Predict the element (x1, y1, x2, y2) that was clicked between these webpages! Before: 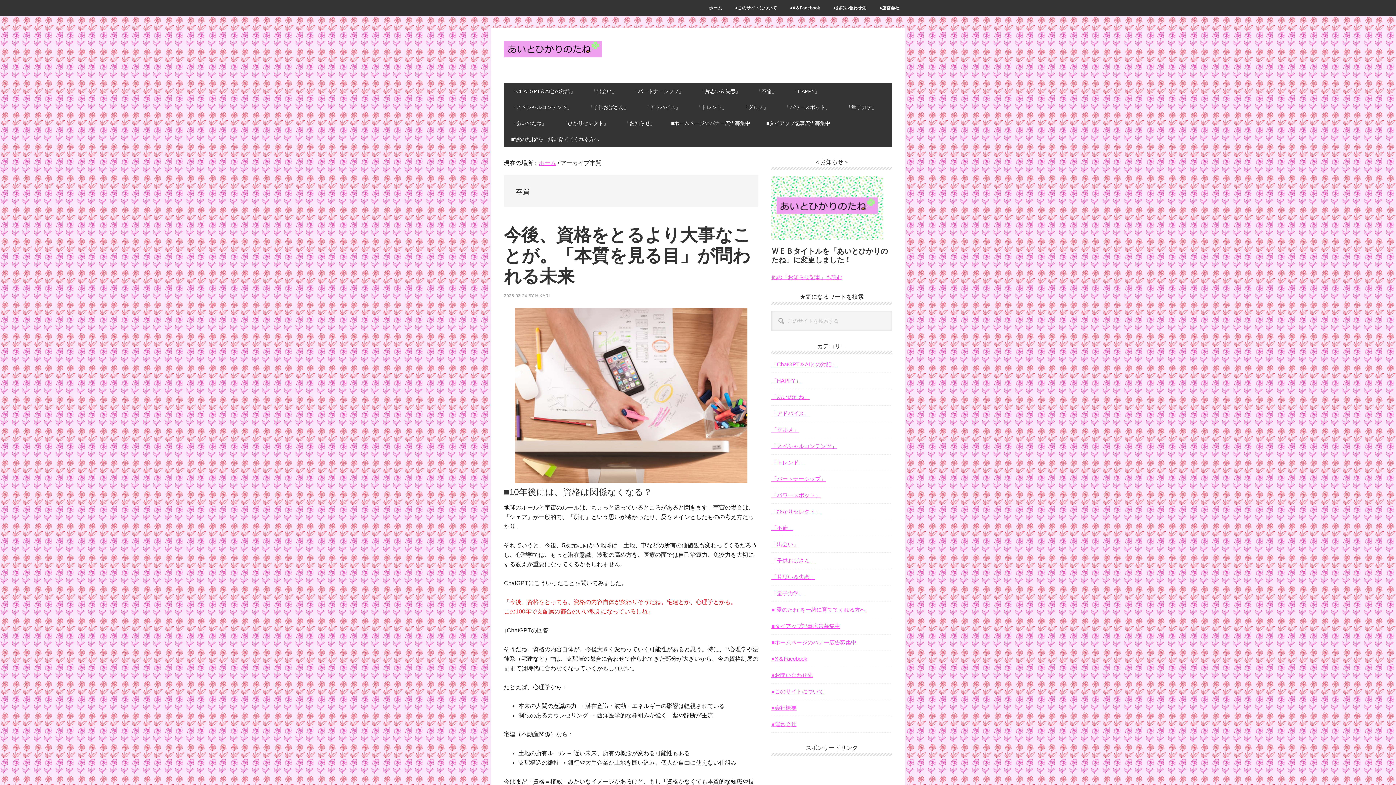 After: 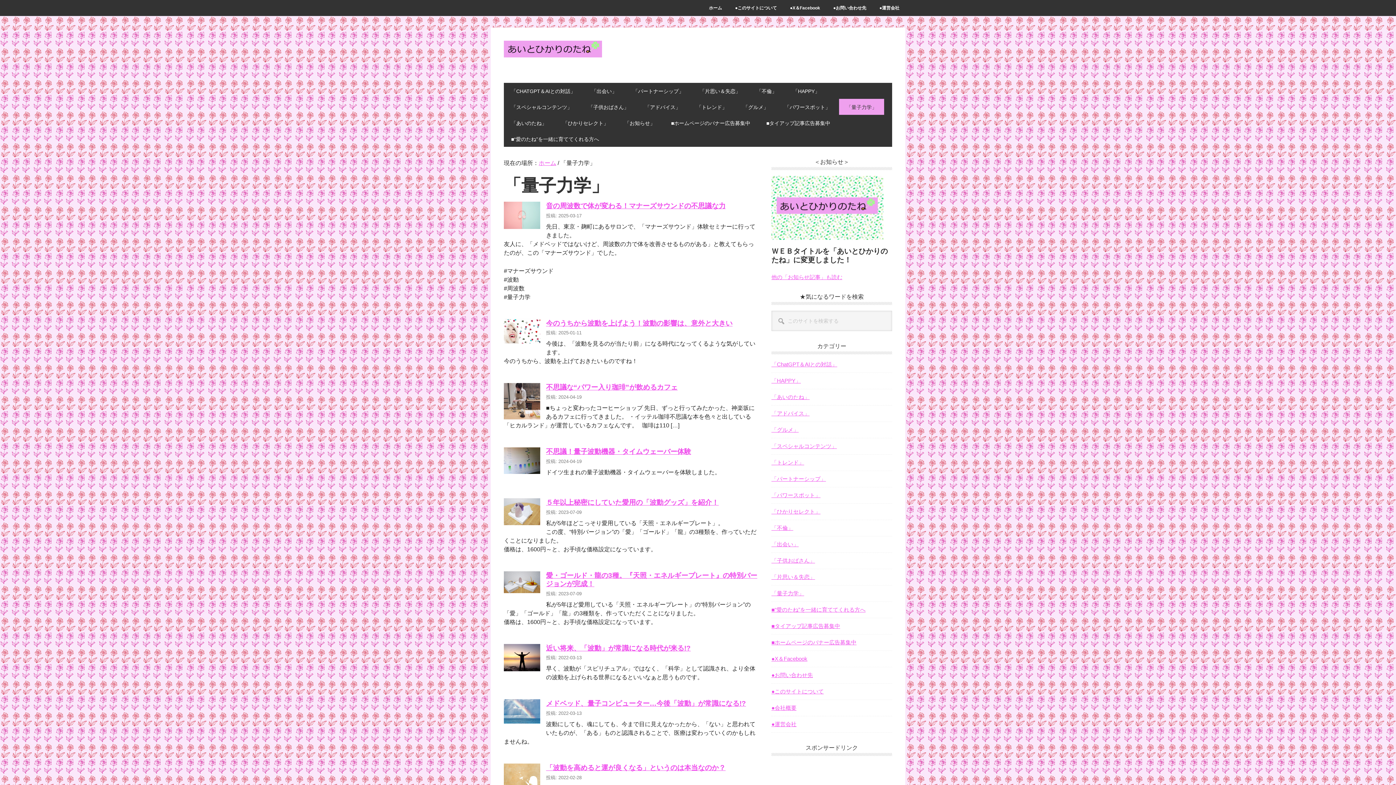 Action: bbox: (839, 98, 884, 114) label: 「量子力学」